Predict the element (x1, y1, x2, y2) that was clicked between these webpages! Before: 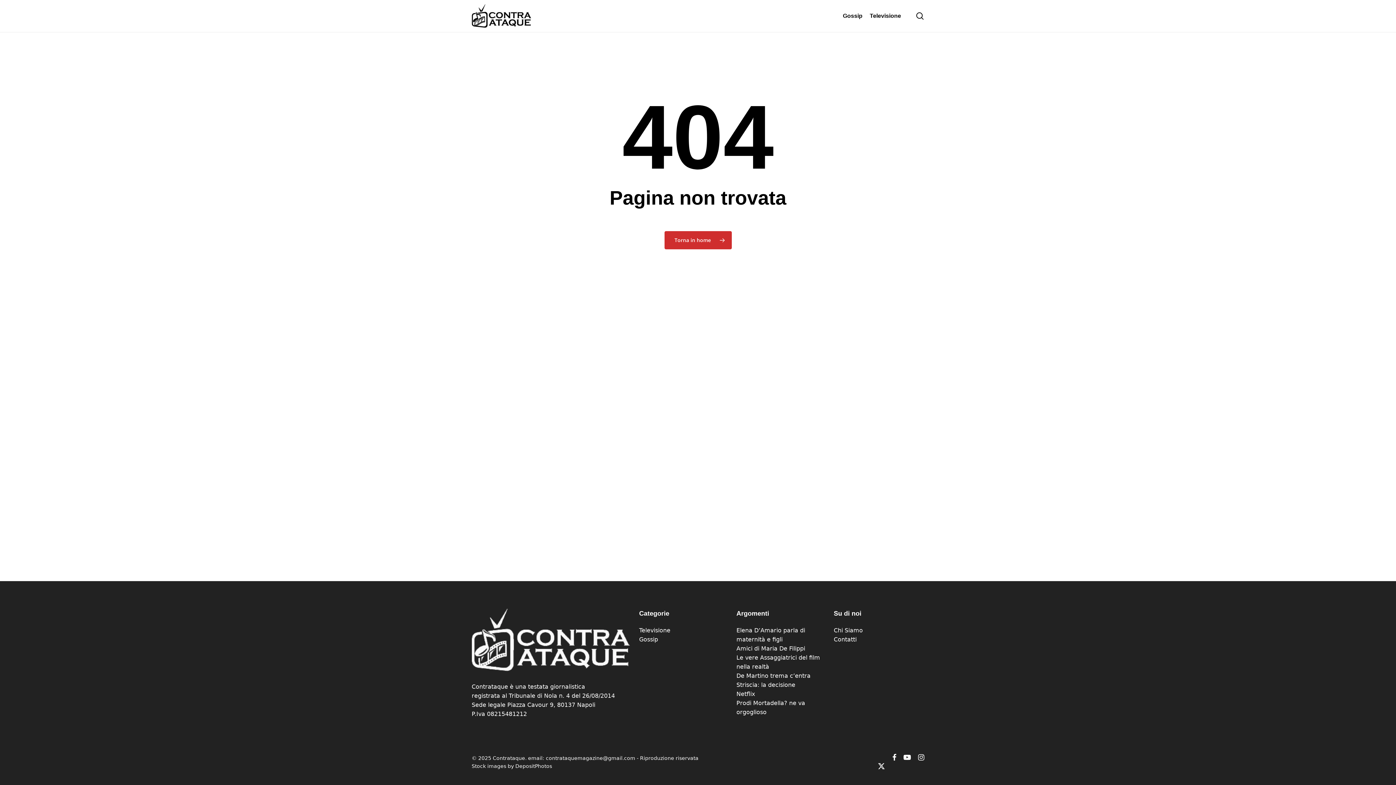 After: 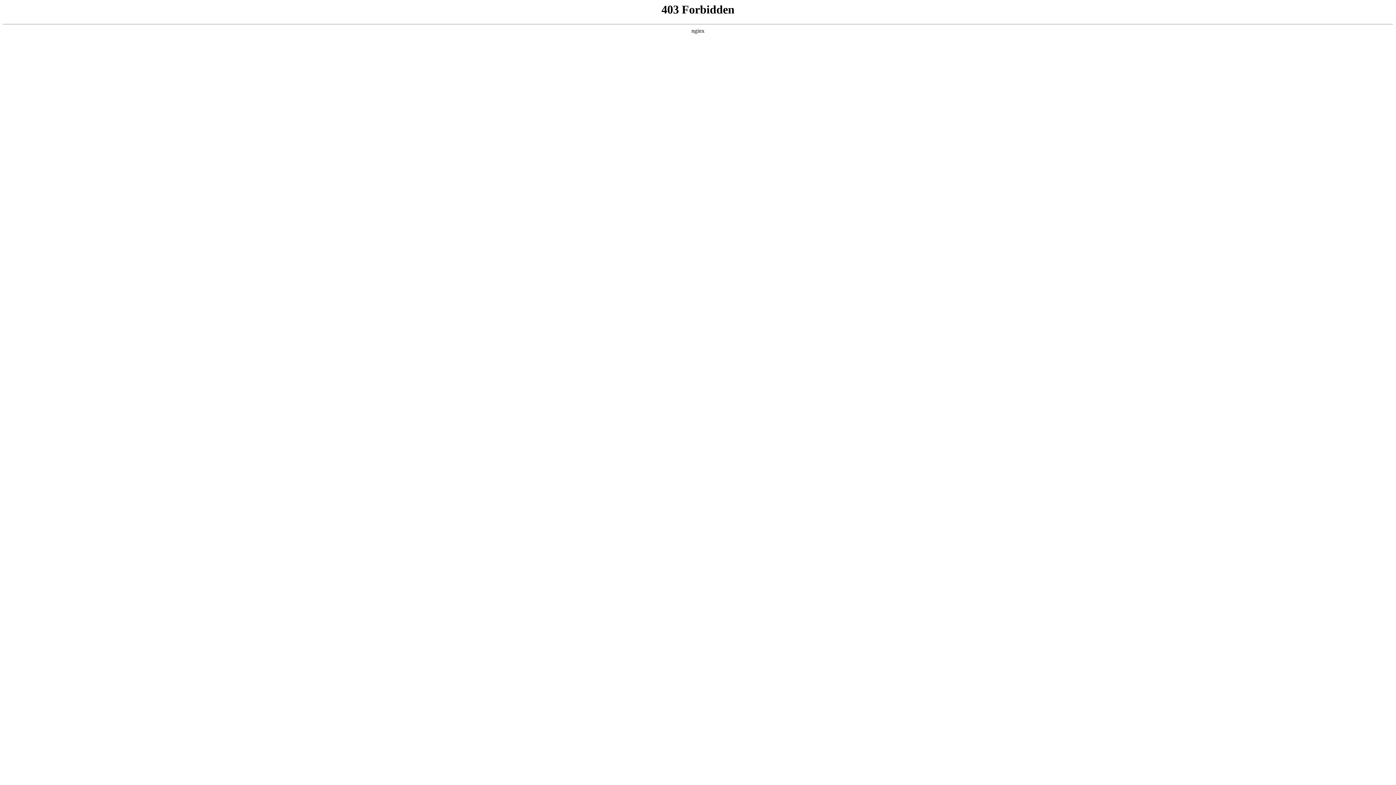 Action: bbox: (877, 753, 885, 762)